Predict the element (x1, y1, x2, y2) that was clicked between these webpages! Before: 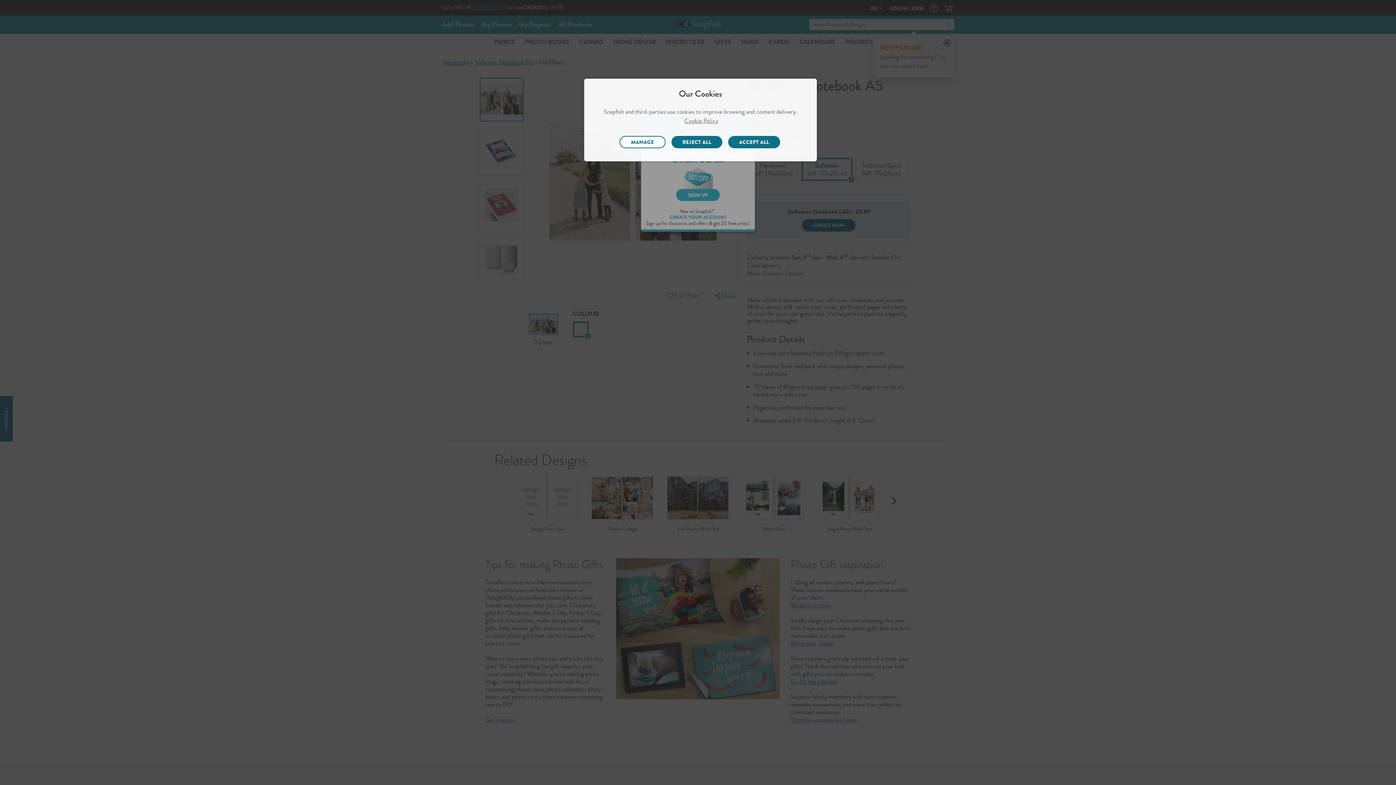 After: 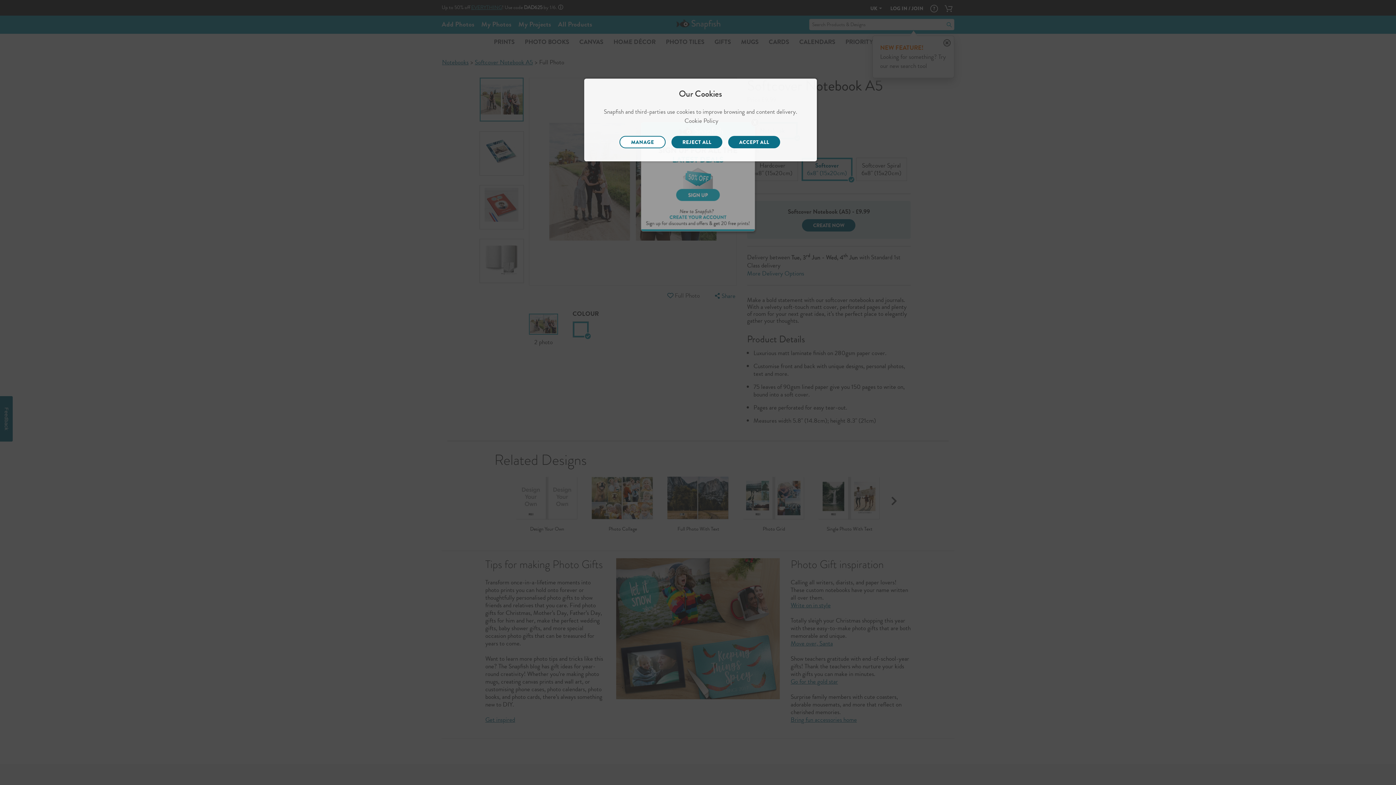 Action: label: Cookie Policy bbox: (684, 116, 718, 125)